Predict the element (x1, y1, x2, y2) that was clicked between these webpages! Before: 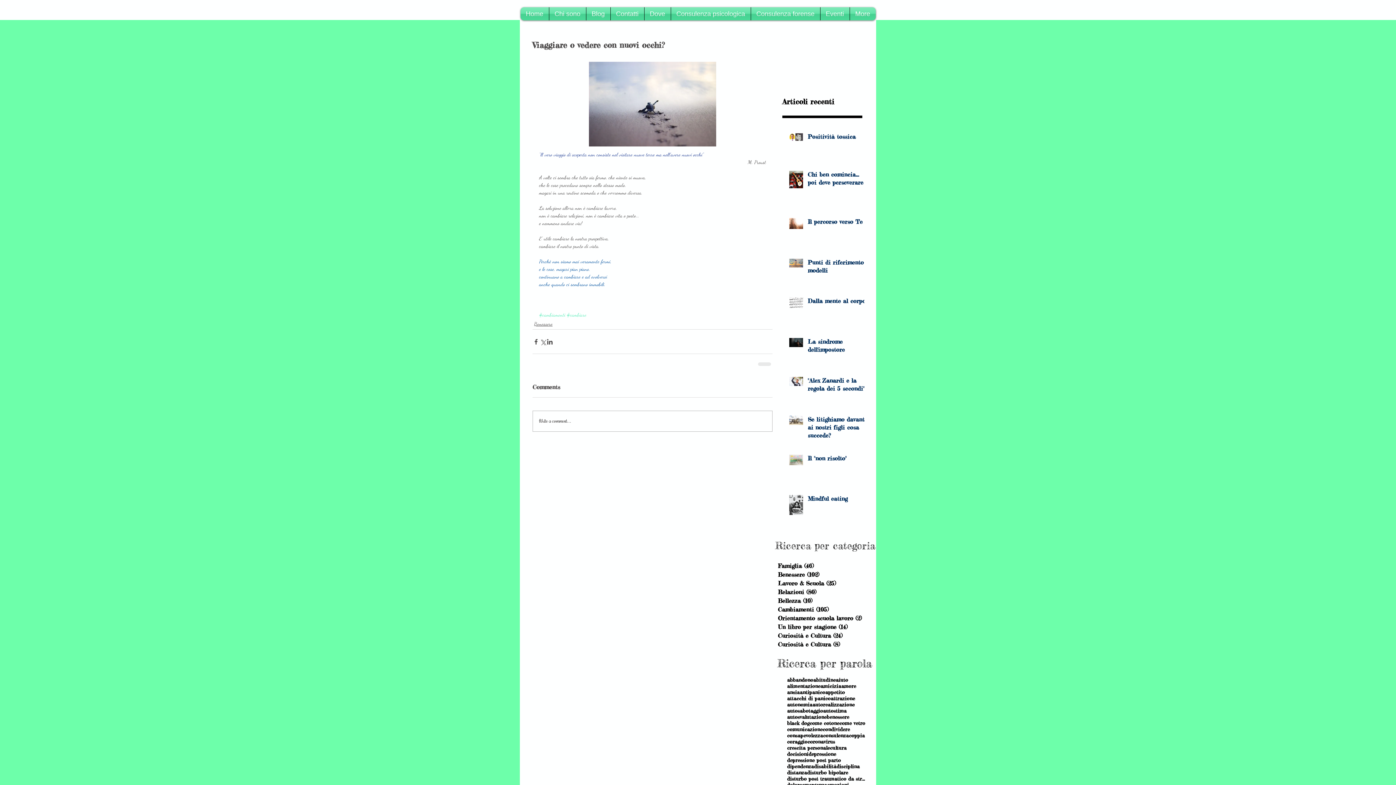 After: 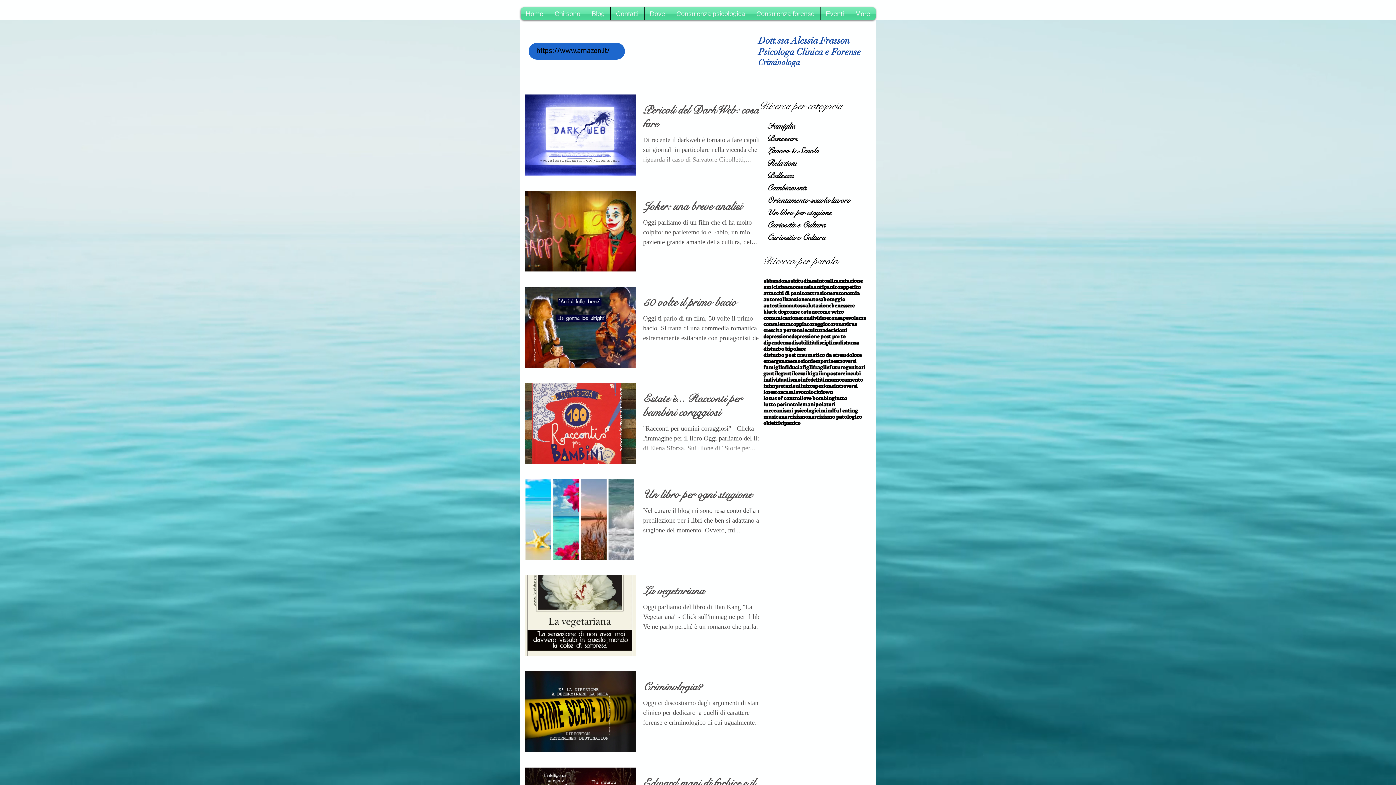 Action: bbox: (778, 631, 885, 640) label: Curiosità e Cultura (24)
24 post